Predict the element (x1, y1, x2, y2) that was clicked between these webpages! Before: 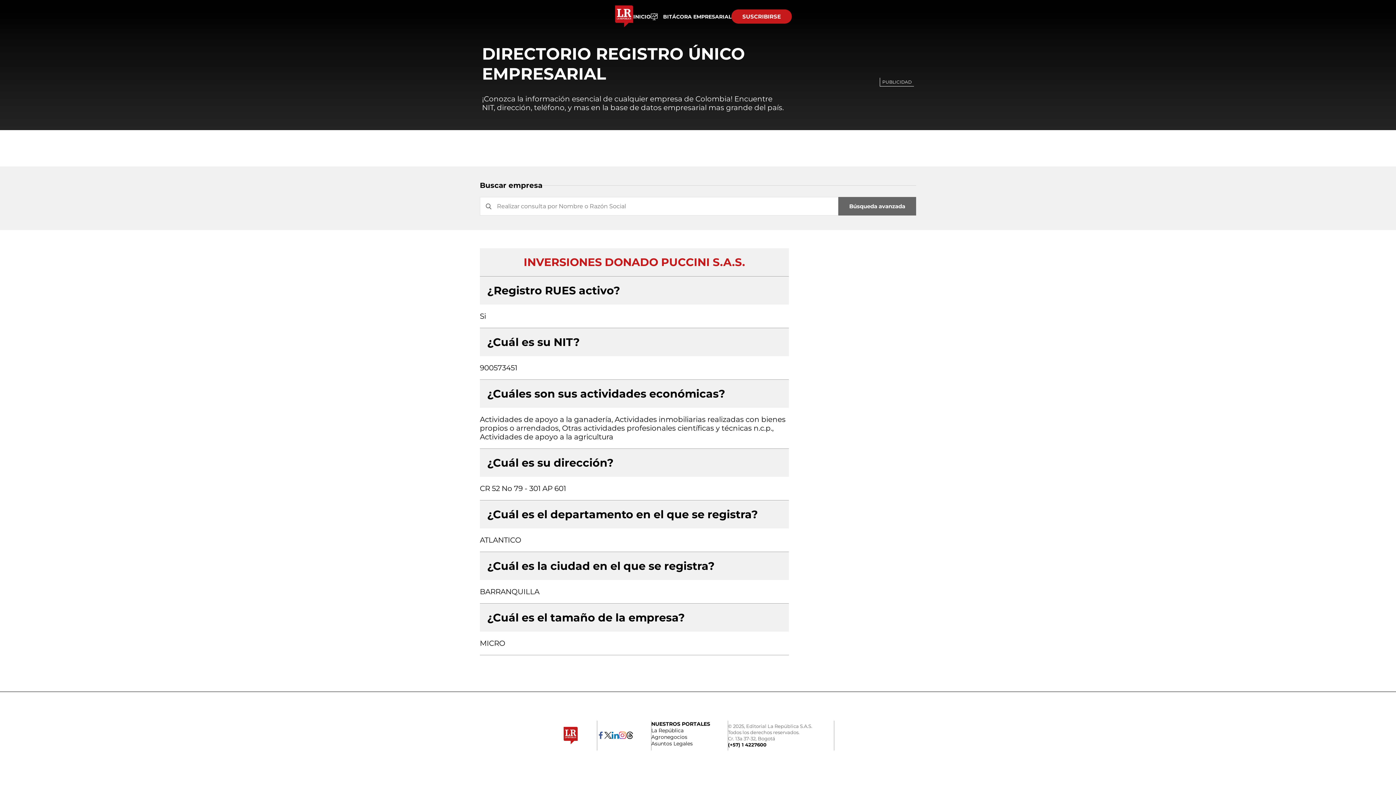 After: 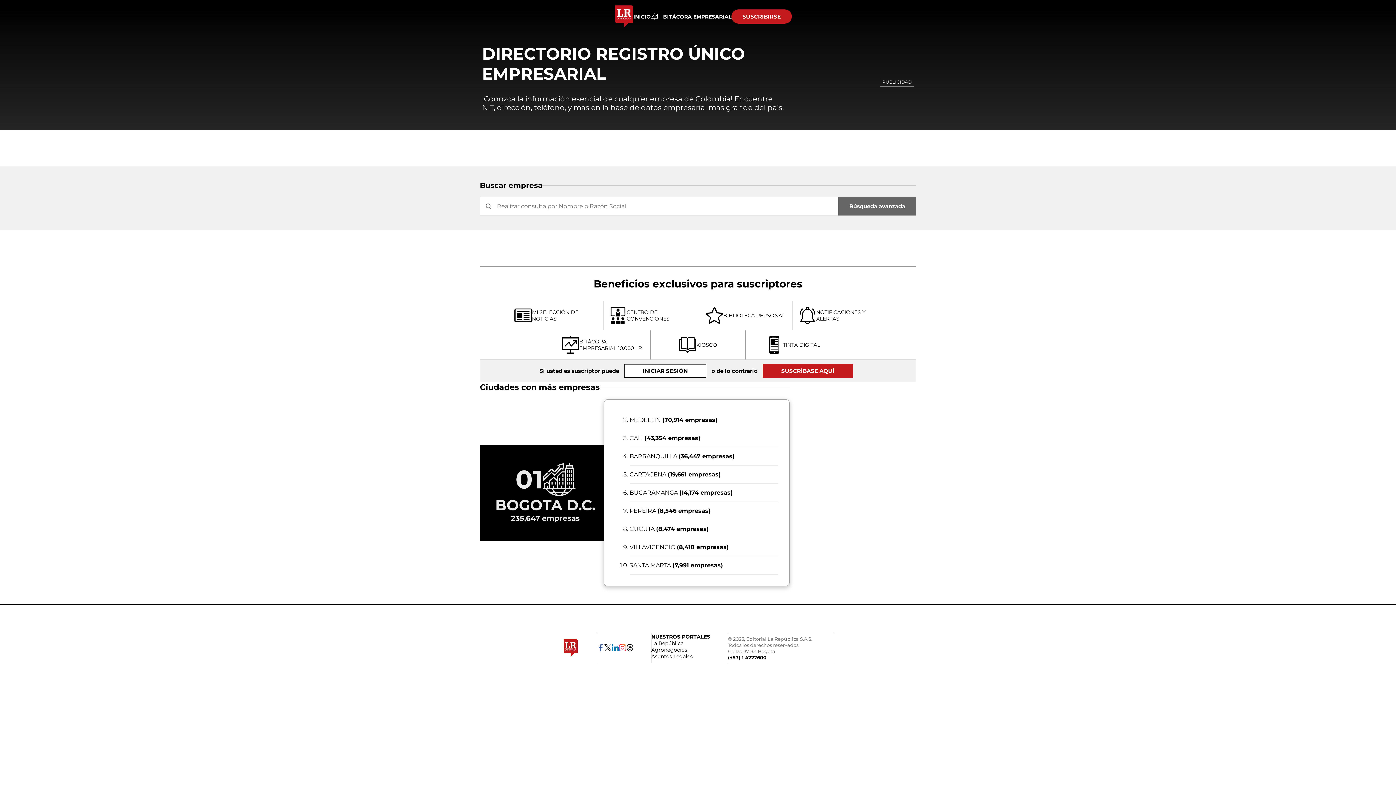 Action: bbox: (633, 13, 650, 19) label: INICIO